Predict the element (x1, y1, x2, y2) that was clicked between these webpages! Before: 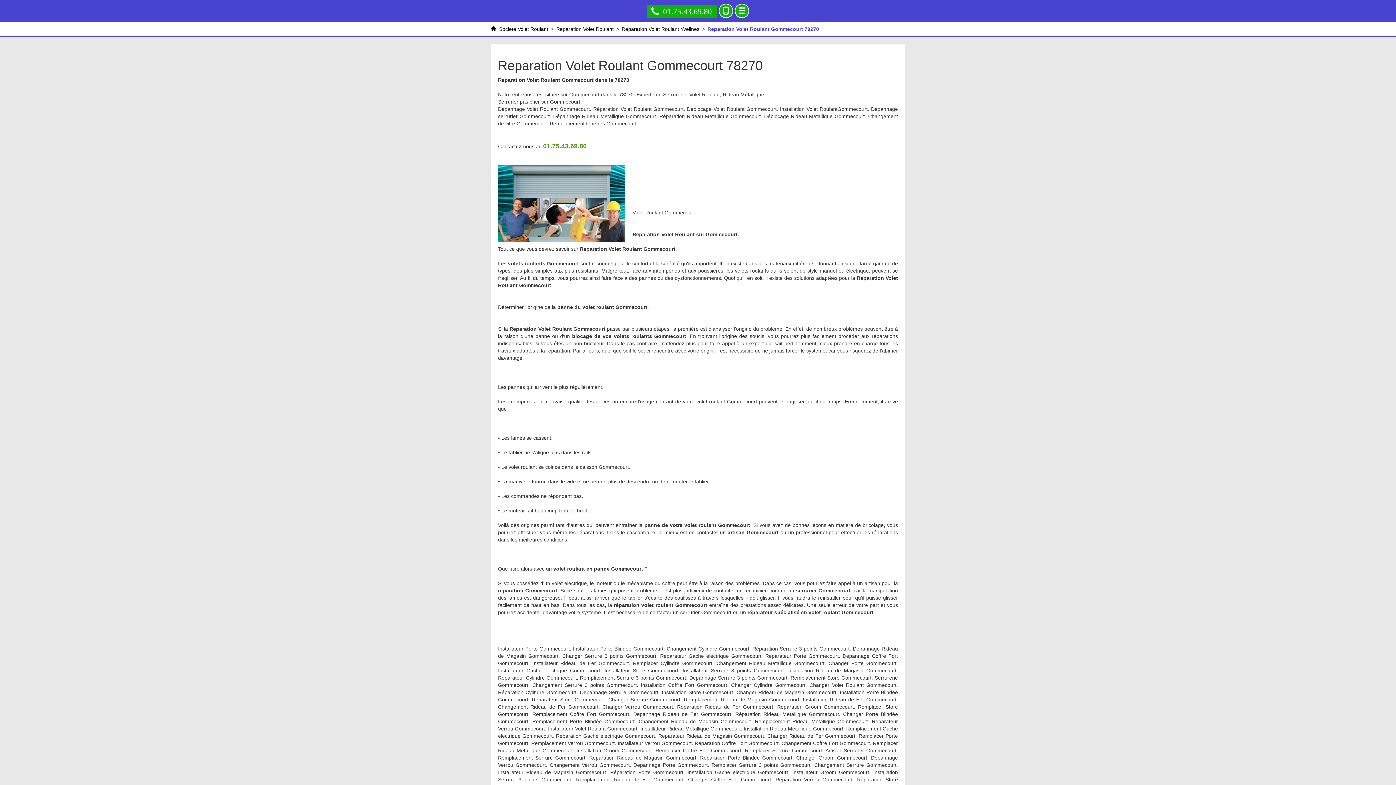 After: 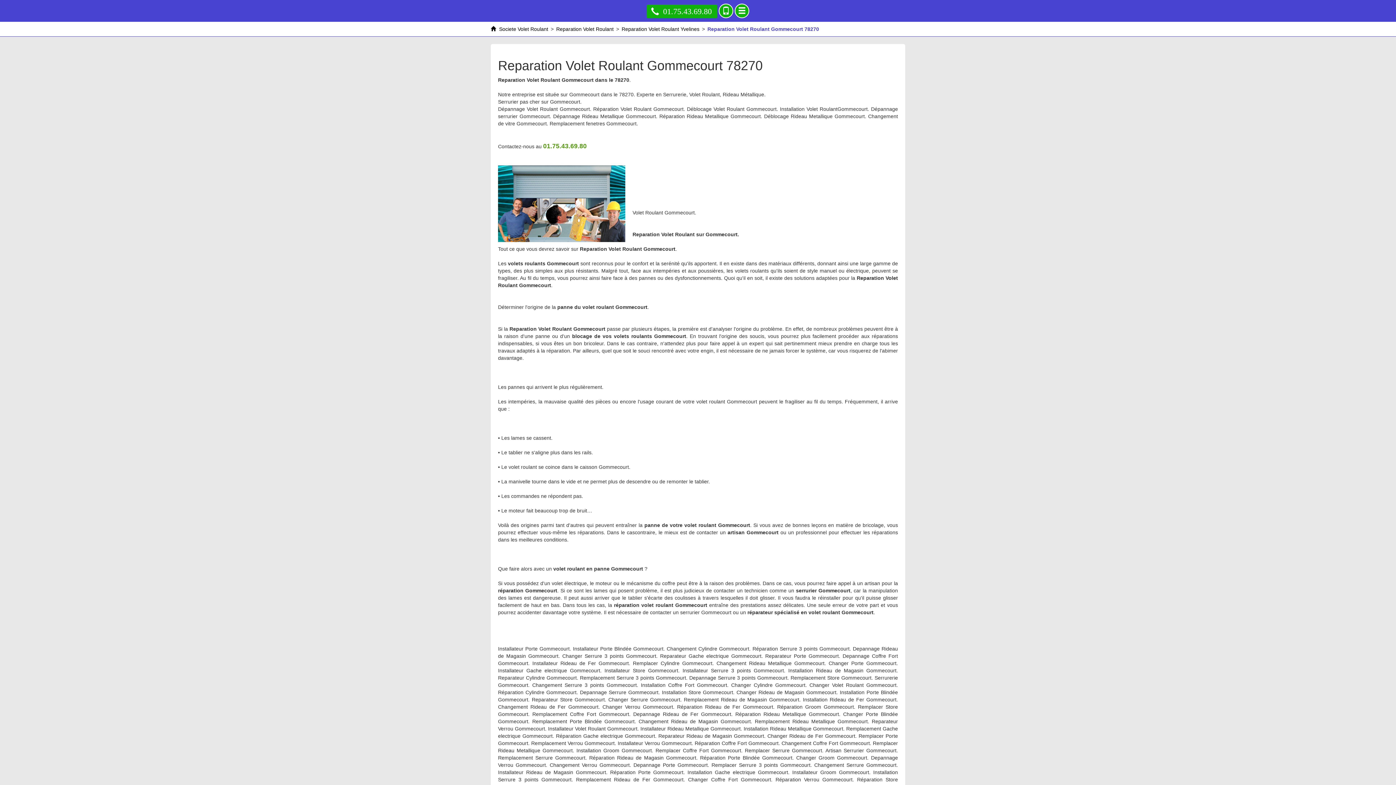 Action: bbox: (707, 26, 819, 32) label: Reparation Volet Roulant Gommecourt 78270